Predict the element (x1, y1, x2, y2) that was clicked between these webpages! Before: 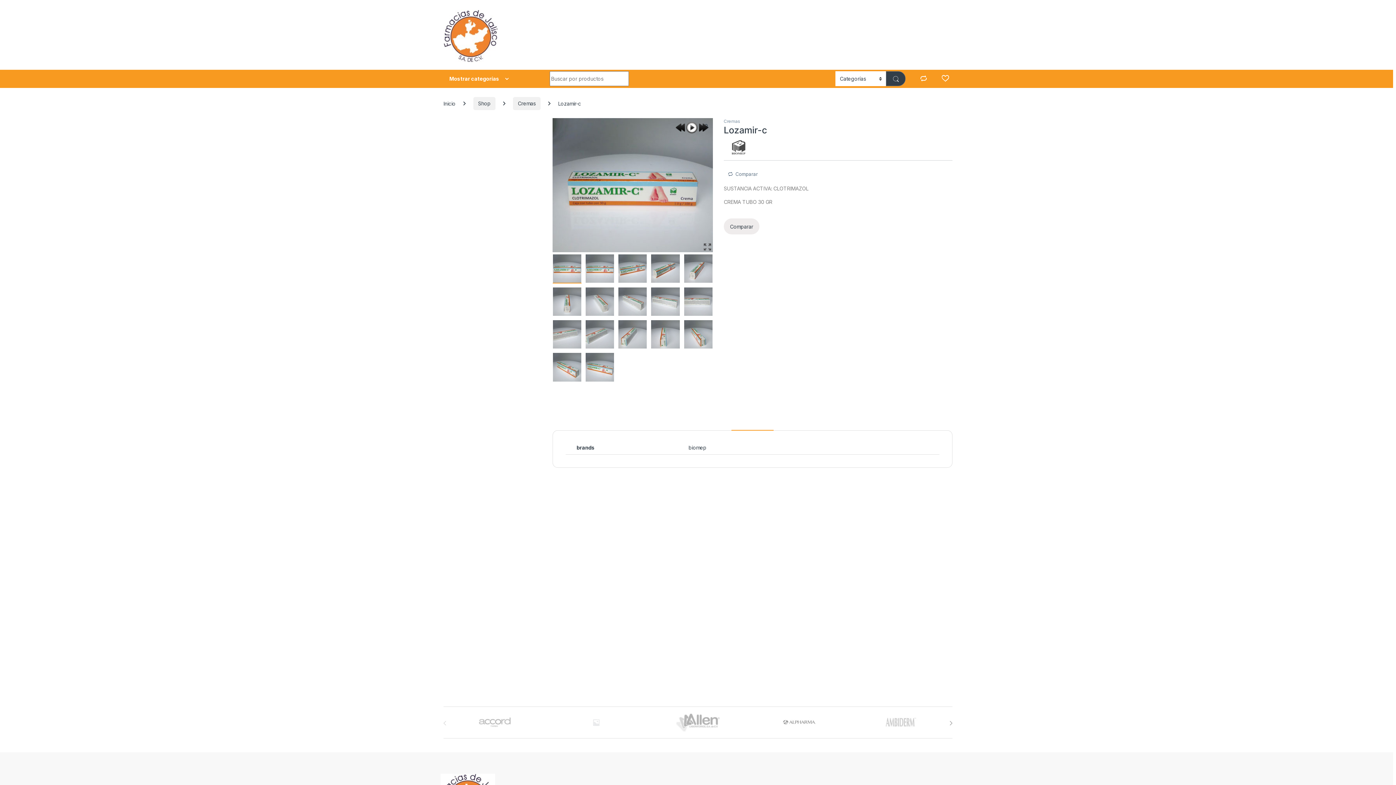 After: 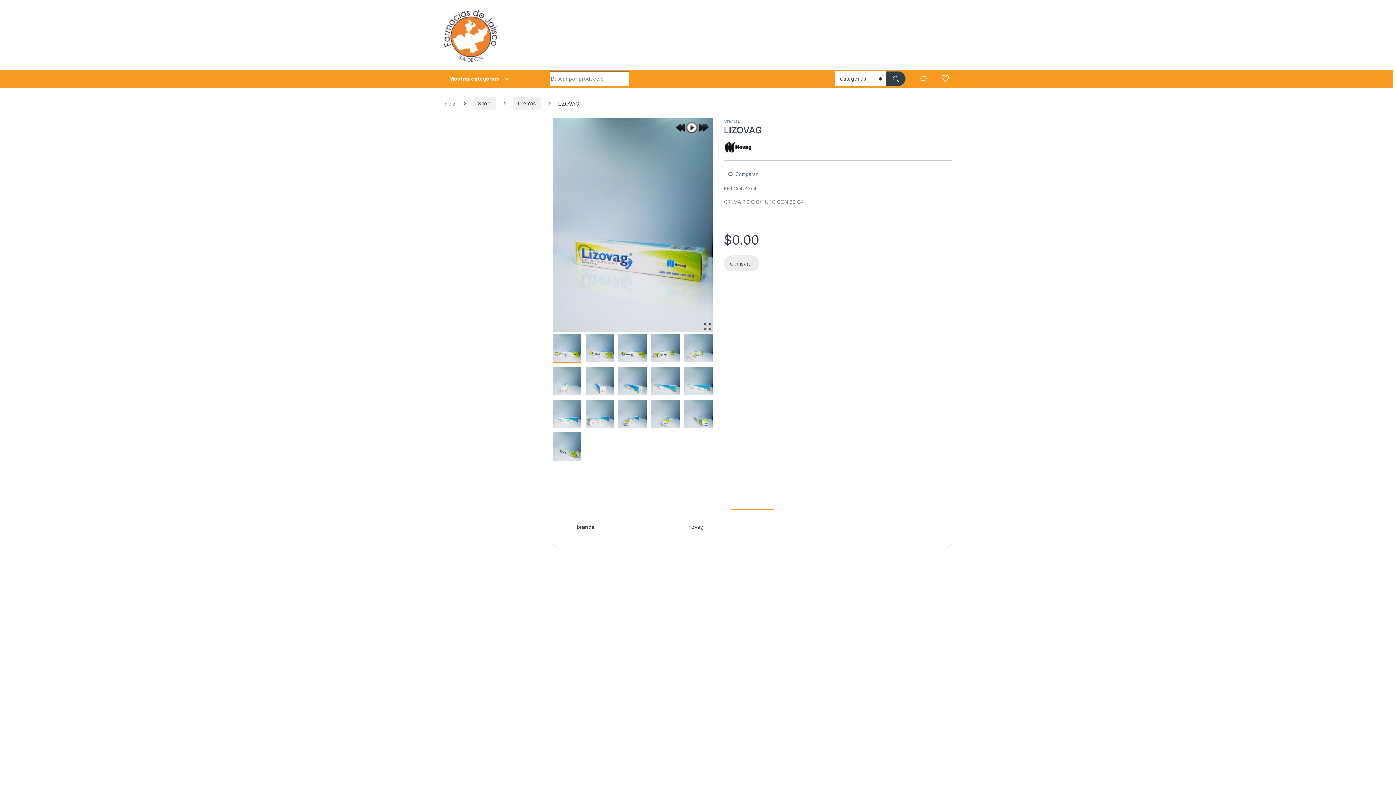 Action: bbox: (834, 646, 847, 659) label: View Product